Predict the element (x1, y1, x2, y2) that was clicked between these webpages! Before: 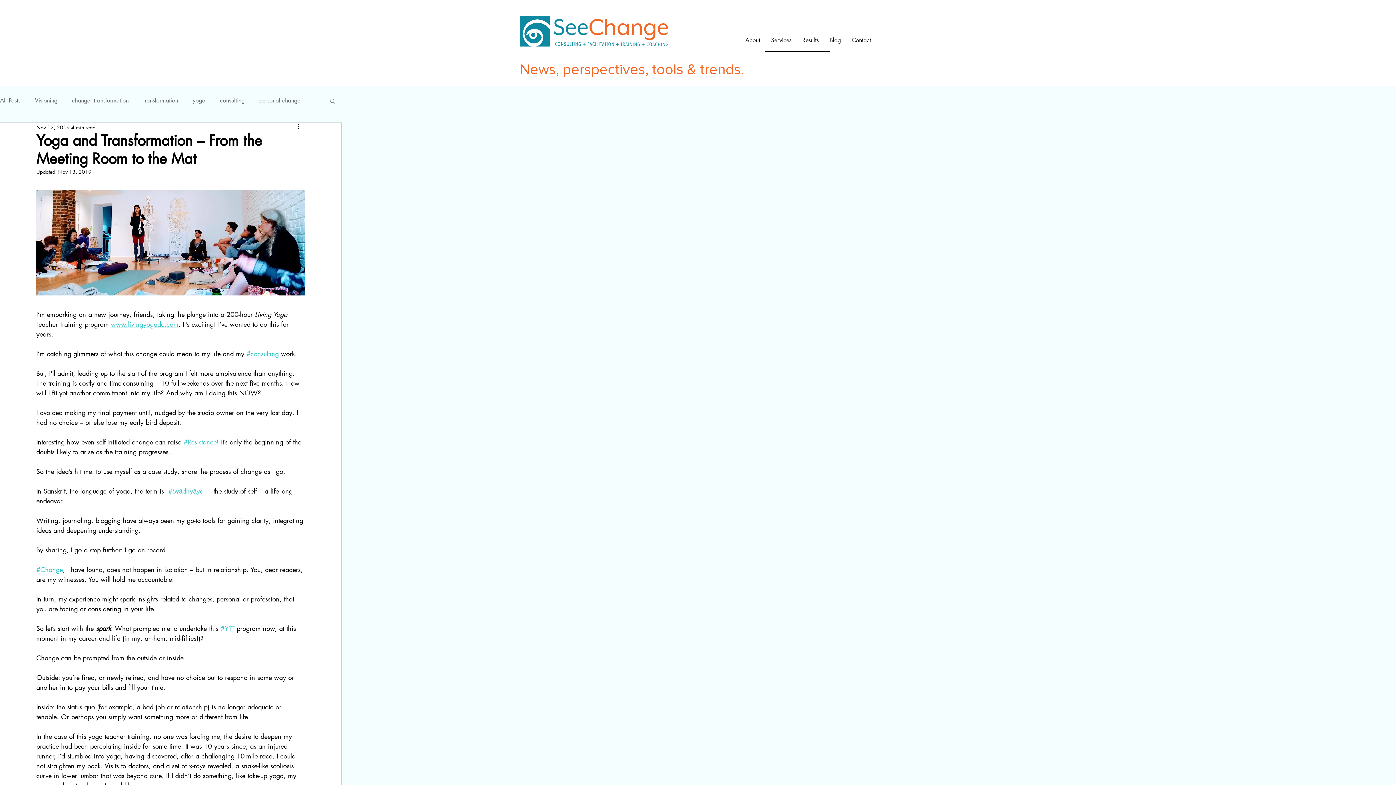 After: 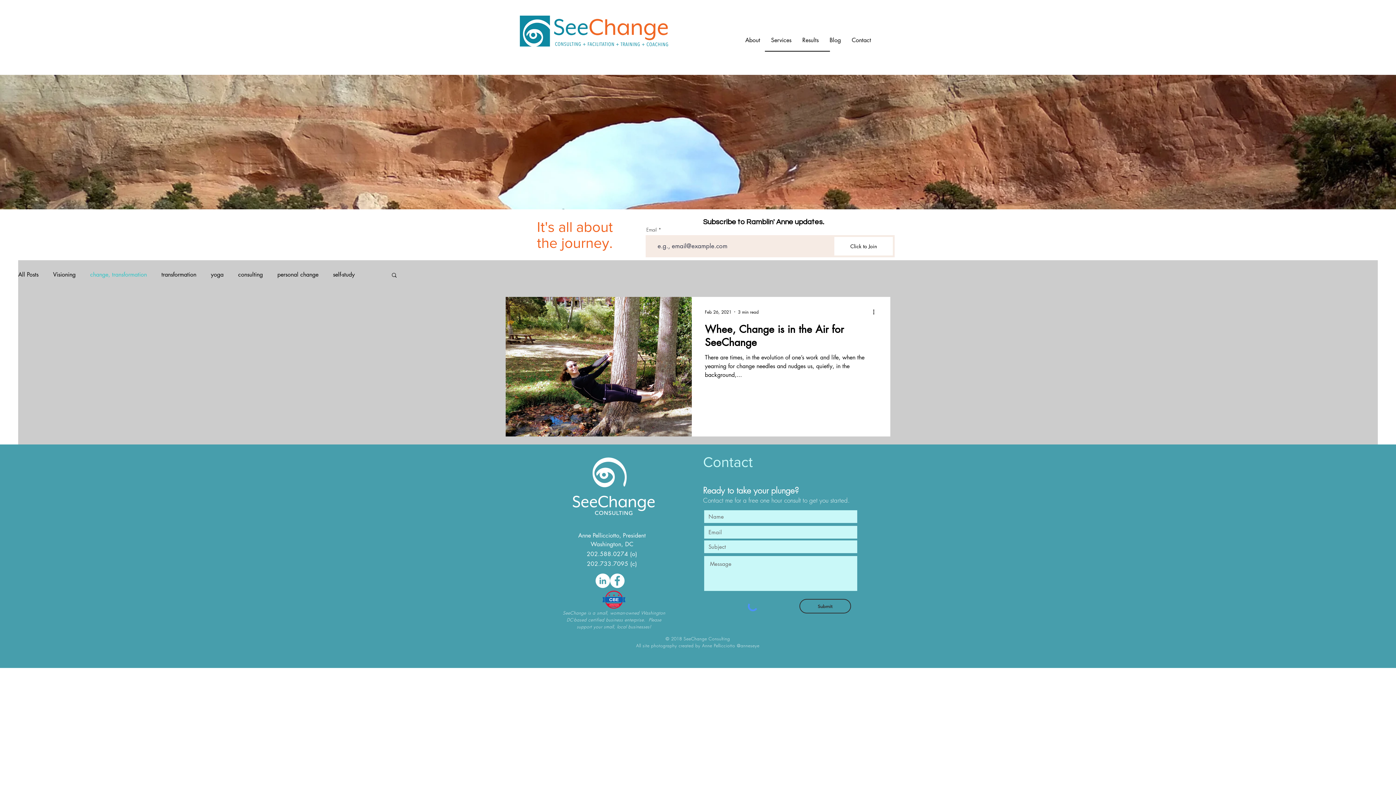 Action: bbox: (72, 96, 128, 104) label: change, transformation